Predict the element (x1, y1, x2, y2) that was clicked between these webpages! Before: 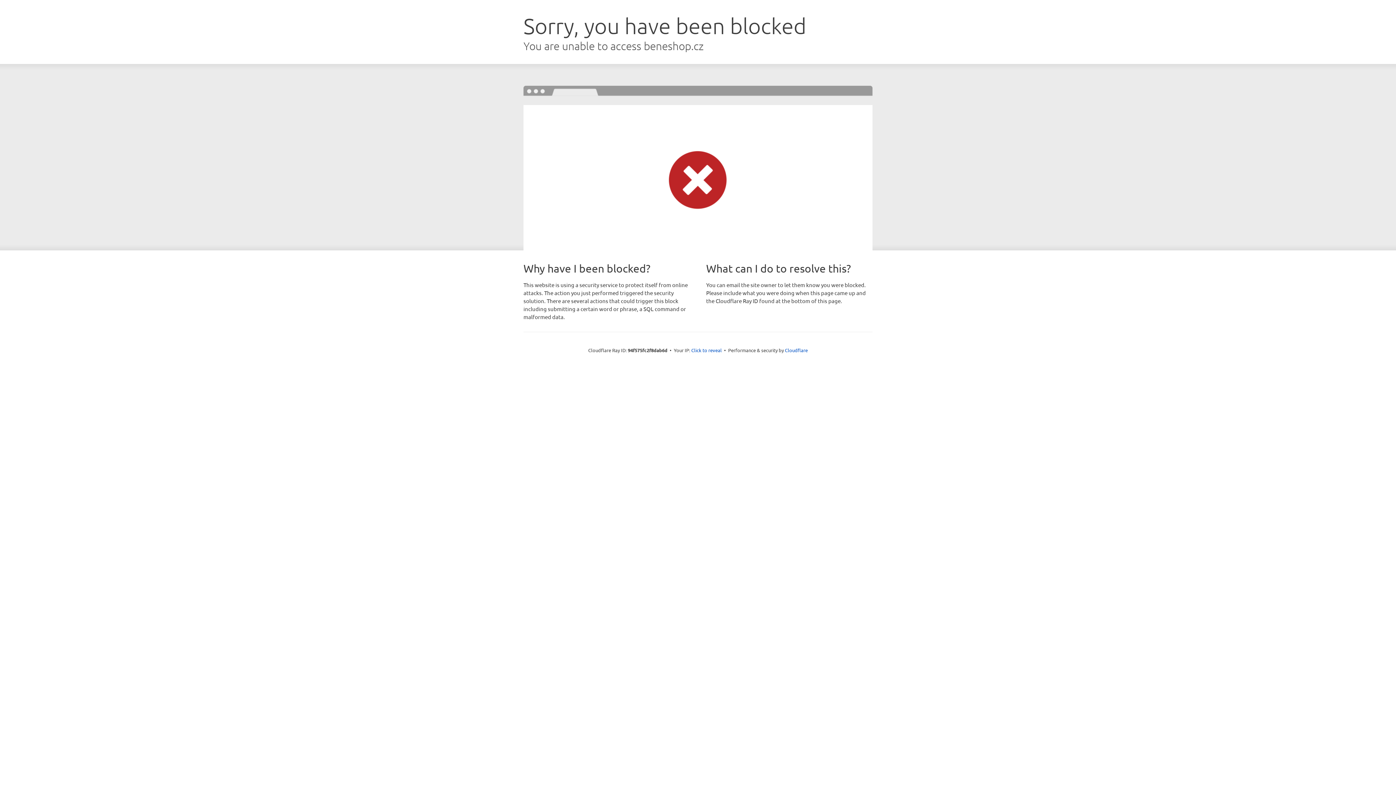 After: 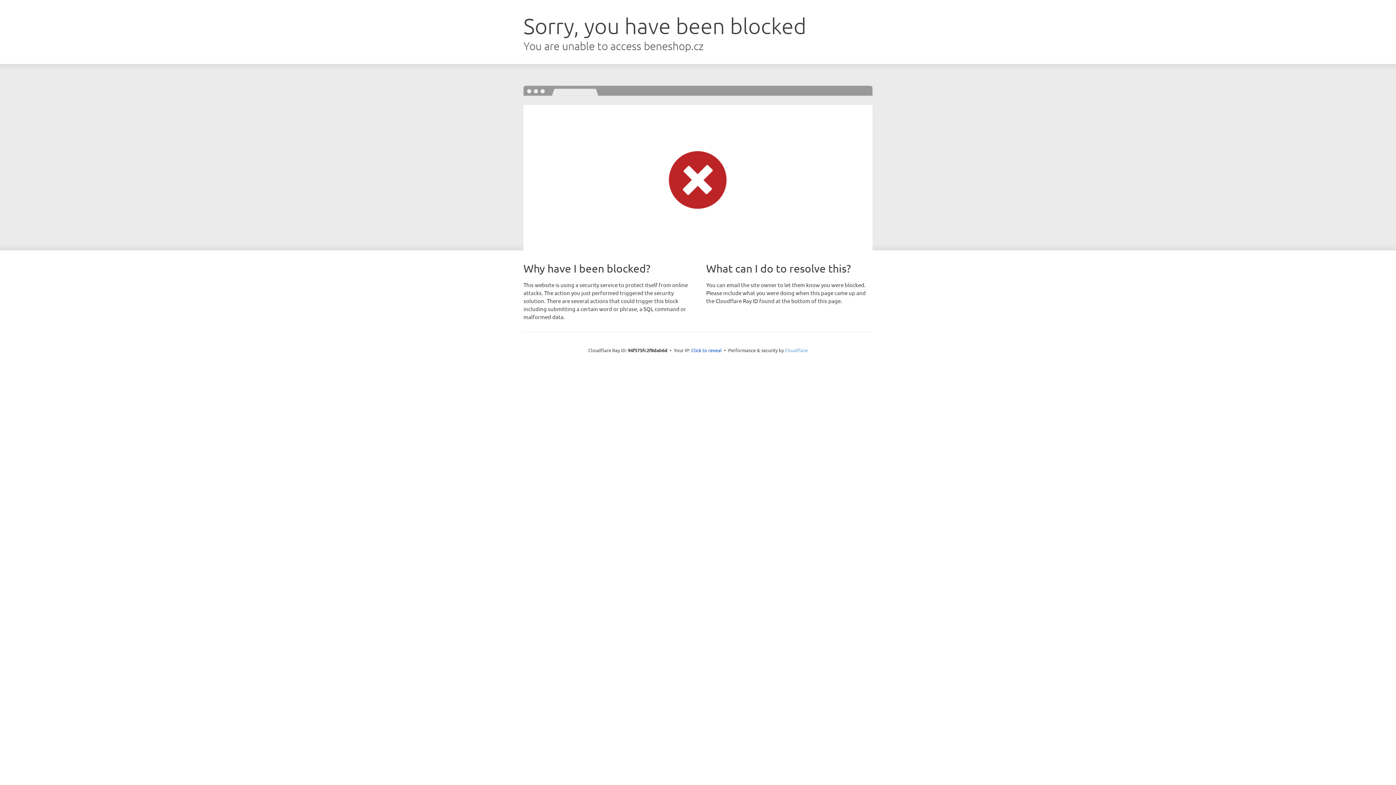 Action: label: Cloudflare bbox: (785, 347, 808, 353)